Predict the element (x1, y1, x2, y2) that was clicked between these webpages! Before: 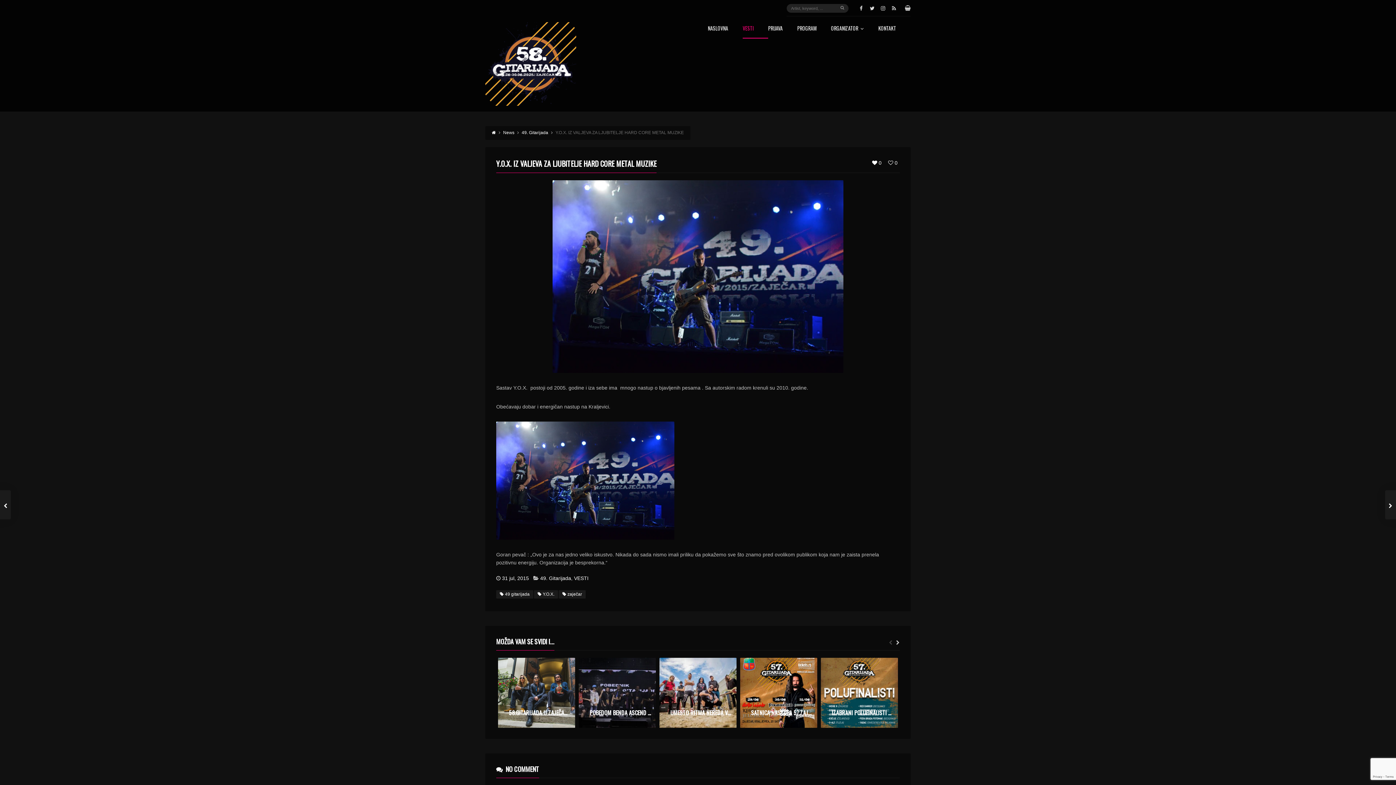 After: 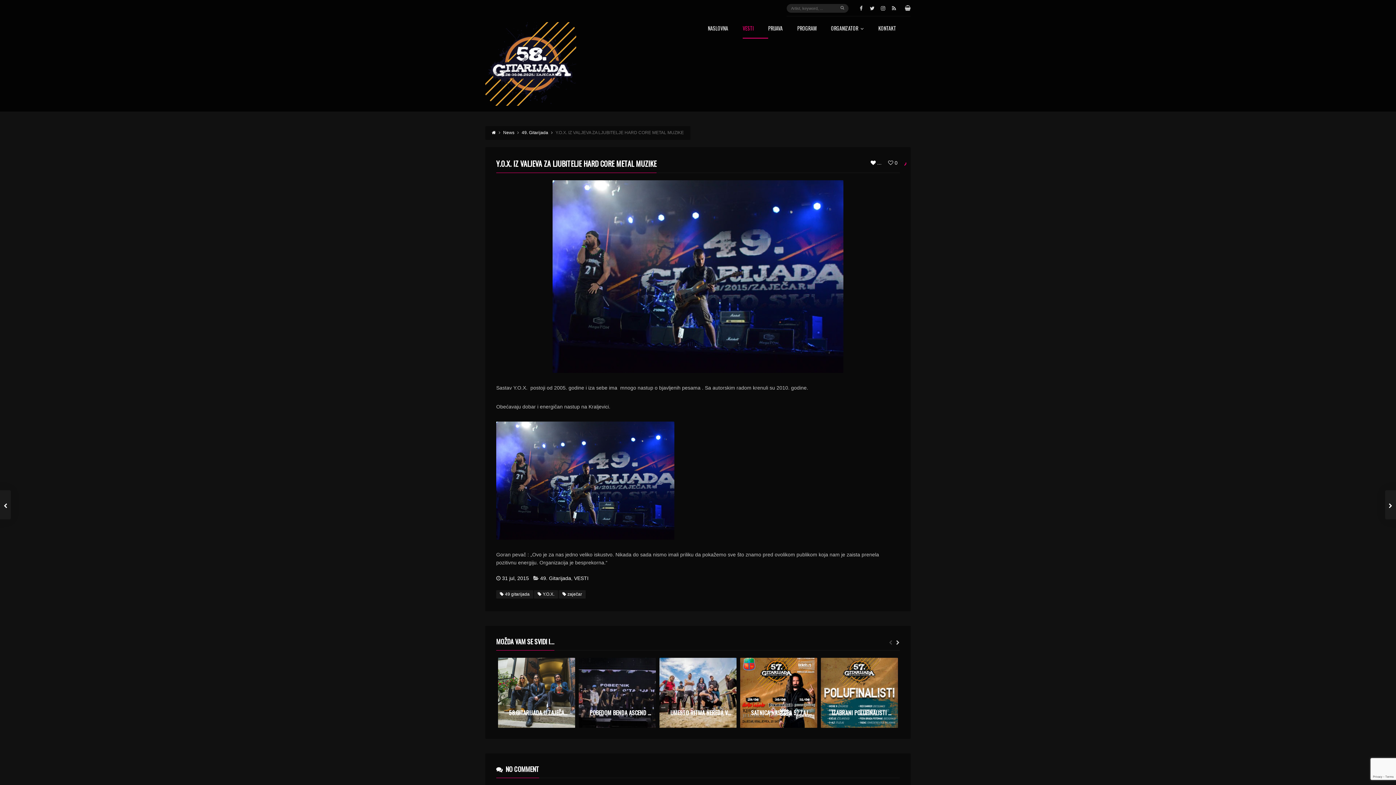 Action: bbox: (870, 158, 884, 167) label:  0